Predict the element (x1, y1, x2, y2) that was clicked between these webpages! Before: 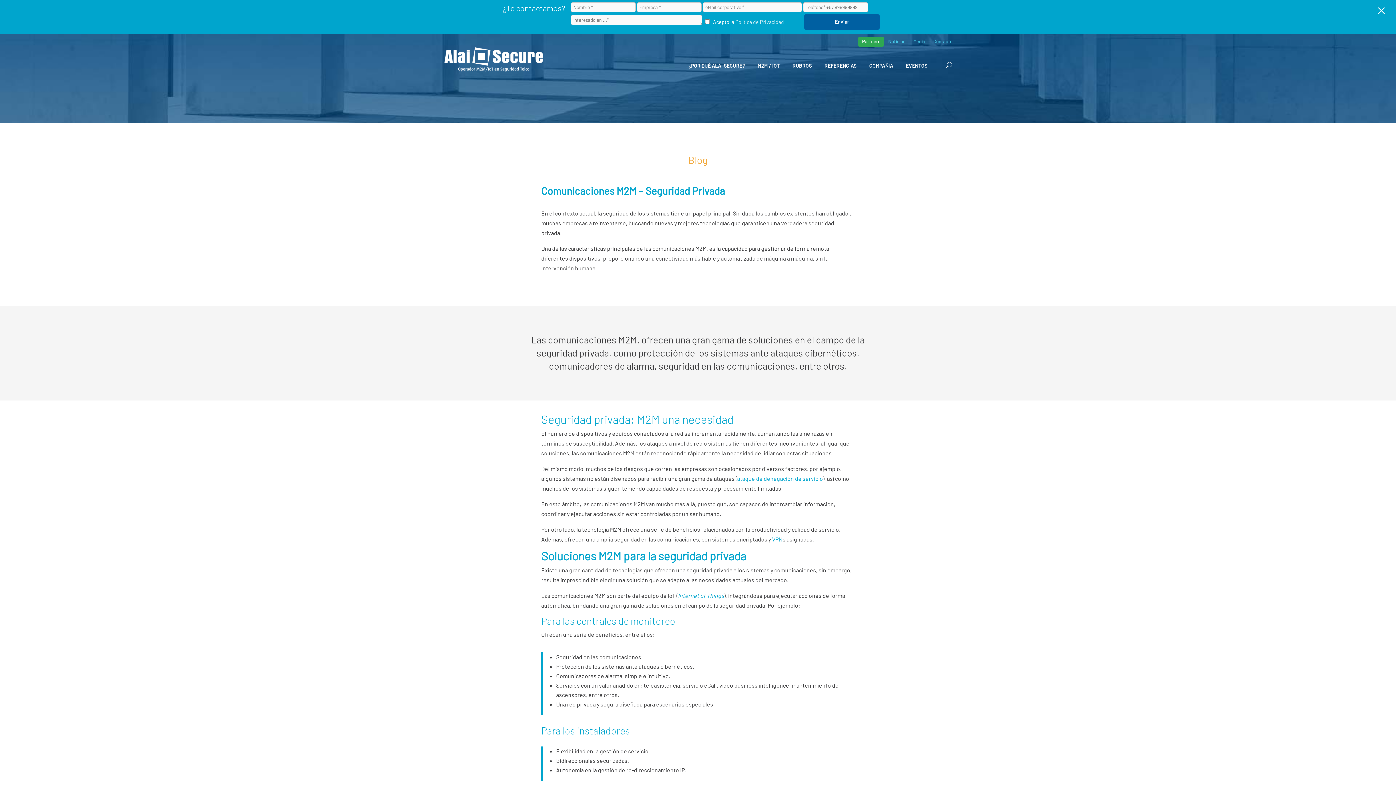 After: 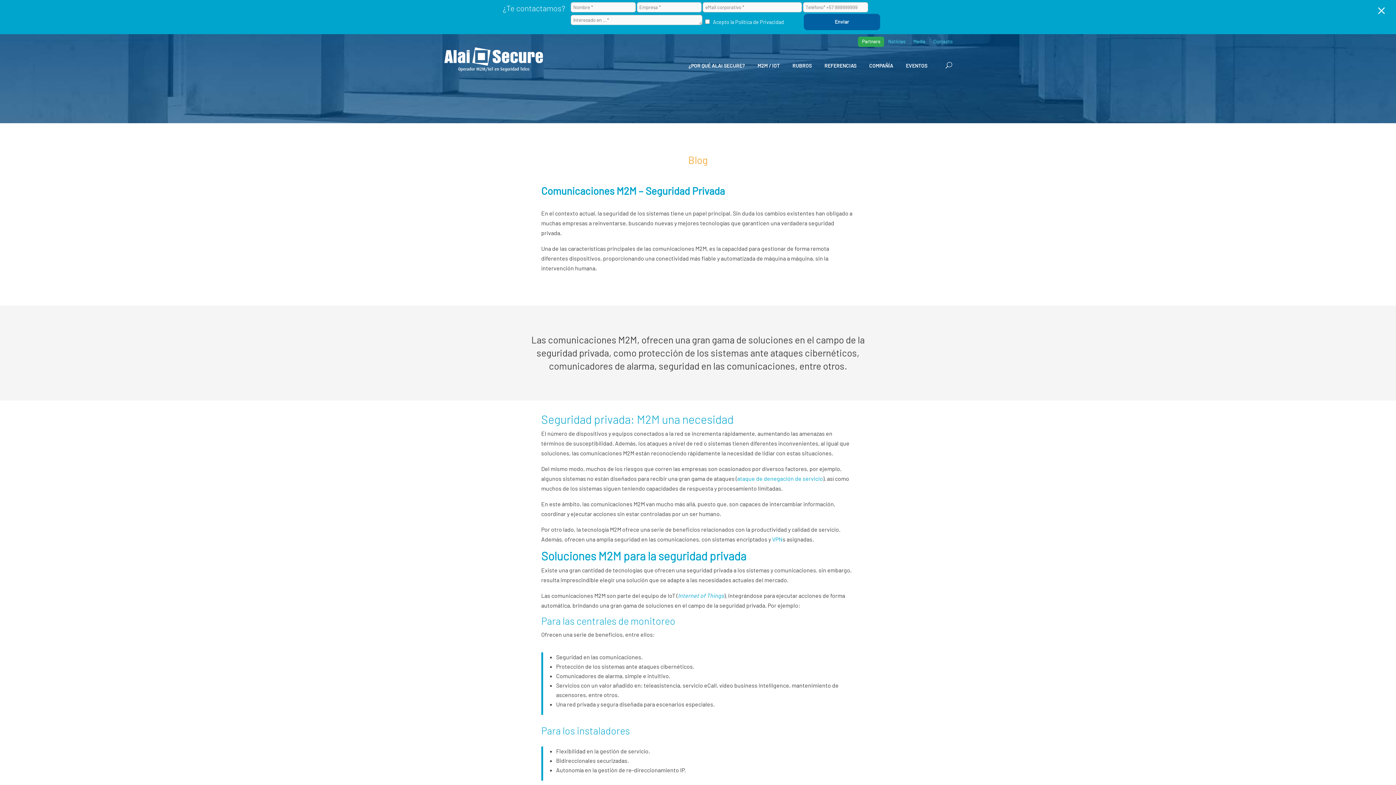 Action: label: Política de Privacidad bbox: (735, 18, 784, 25)